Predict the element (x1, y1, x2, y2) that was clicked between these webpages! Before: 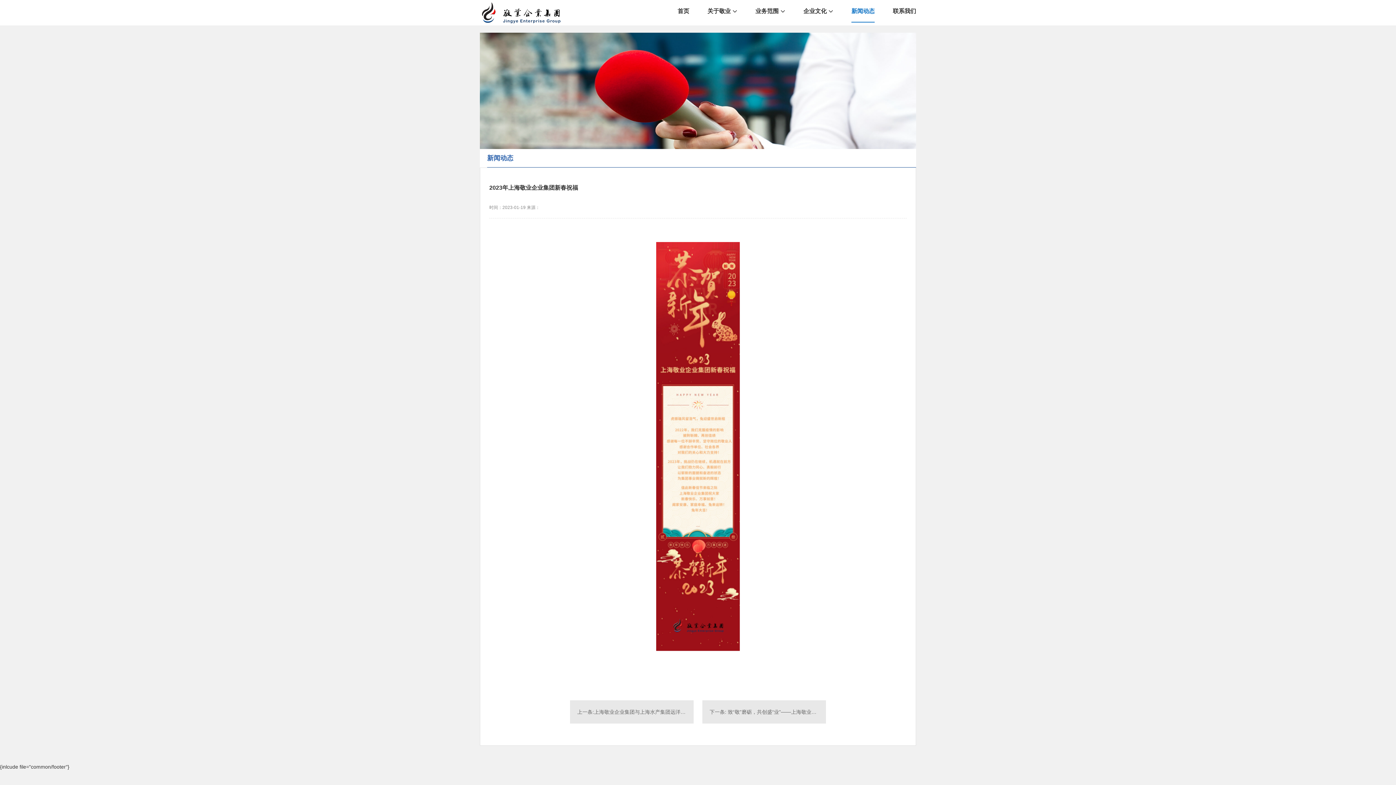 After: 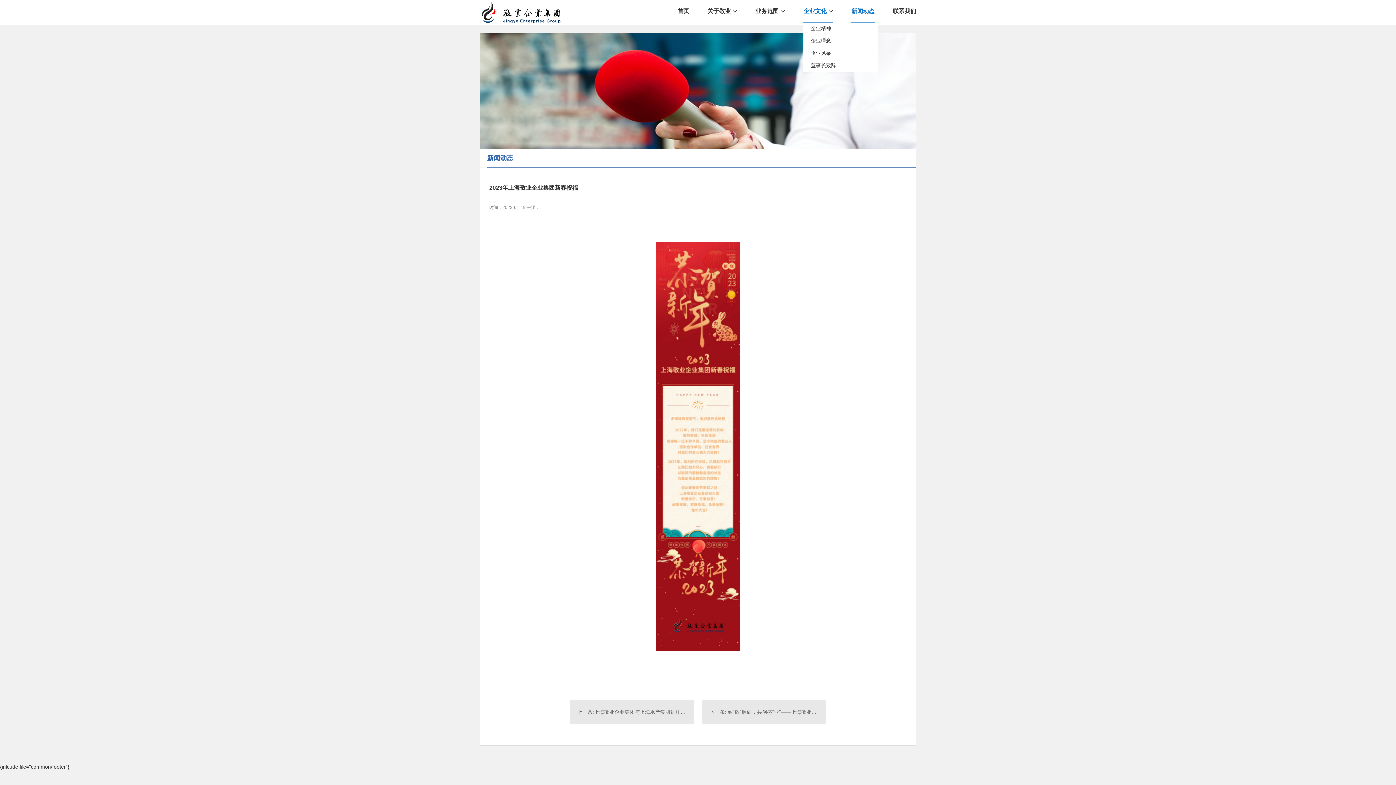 Action: label: 企业文化 bbox: (803, 0, 826, 22)